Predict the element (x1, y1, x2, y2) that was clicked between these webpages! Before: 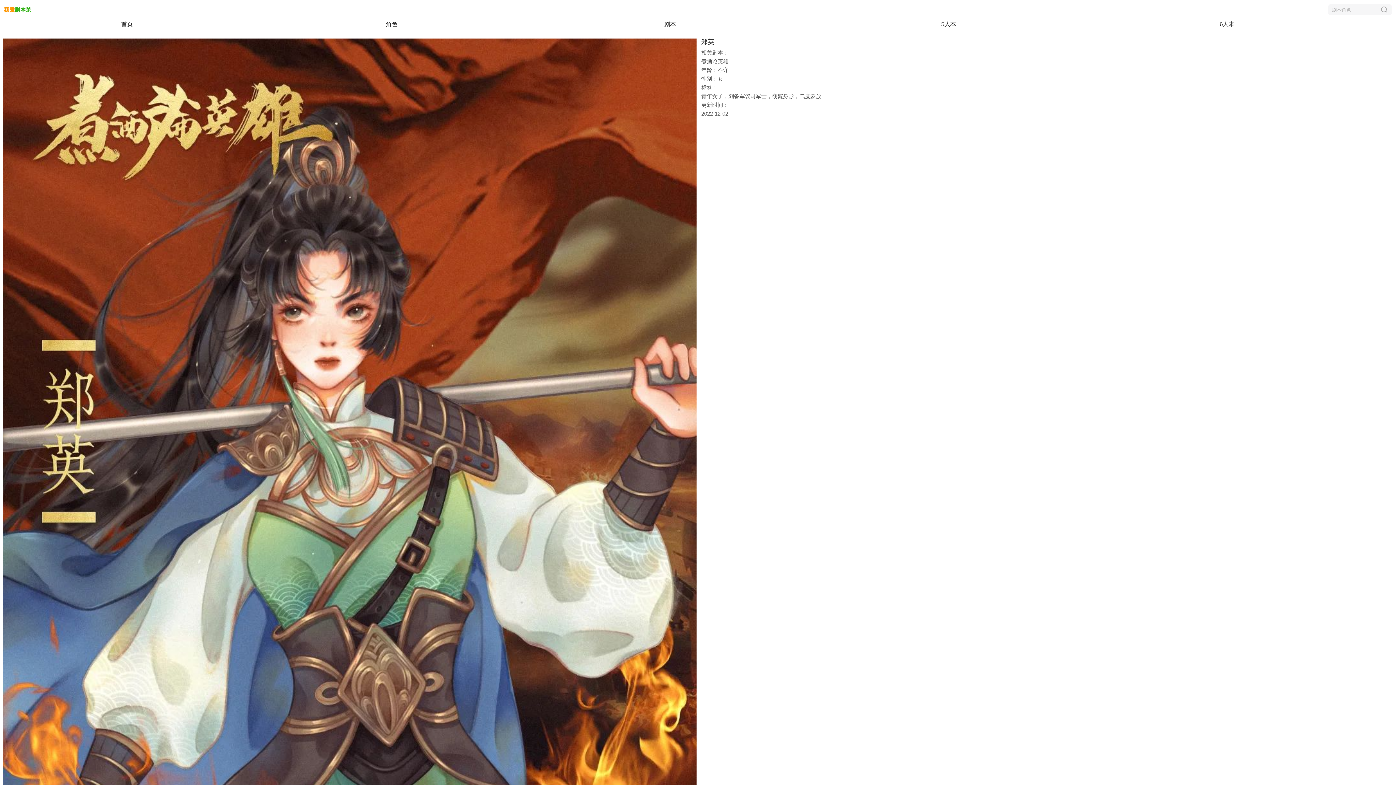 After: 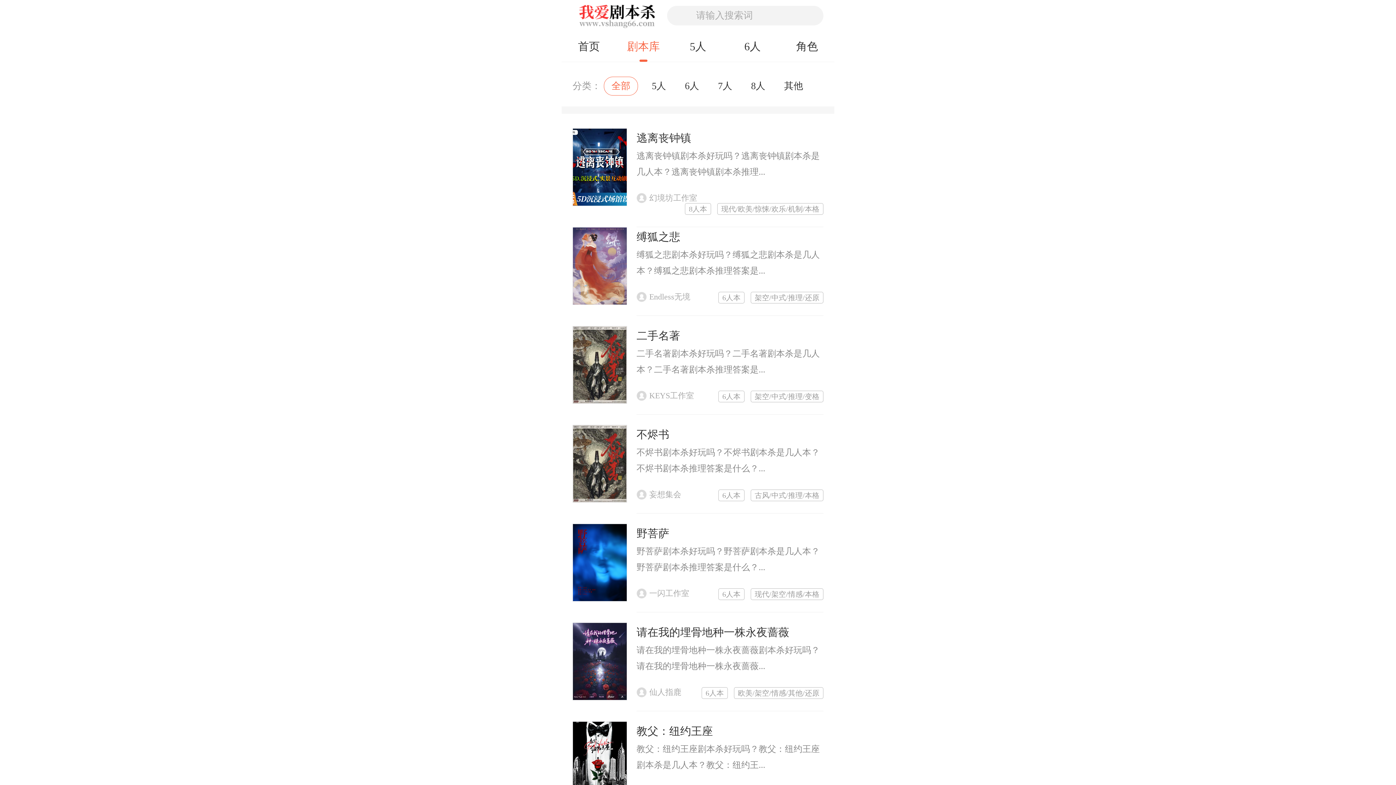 Action: label: 剧本 bbox: (531, 18, 809, 30)